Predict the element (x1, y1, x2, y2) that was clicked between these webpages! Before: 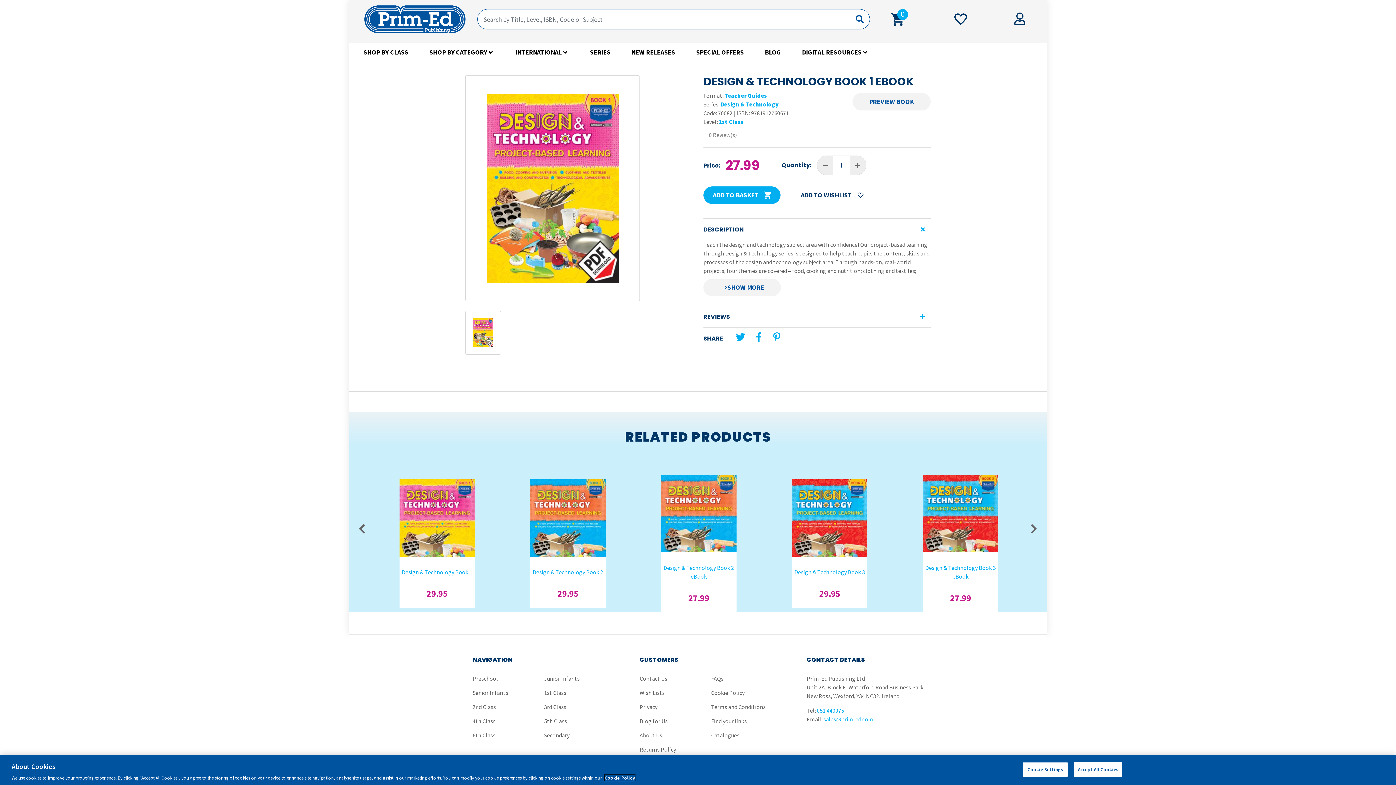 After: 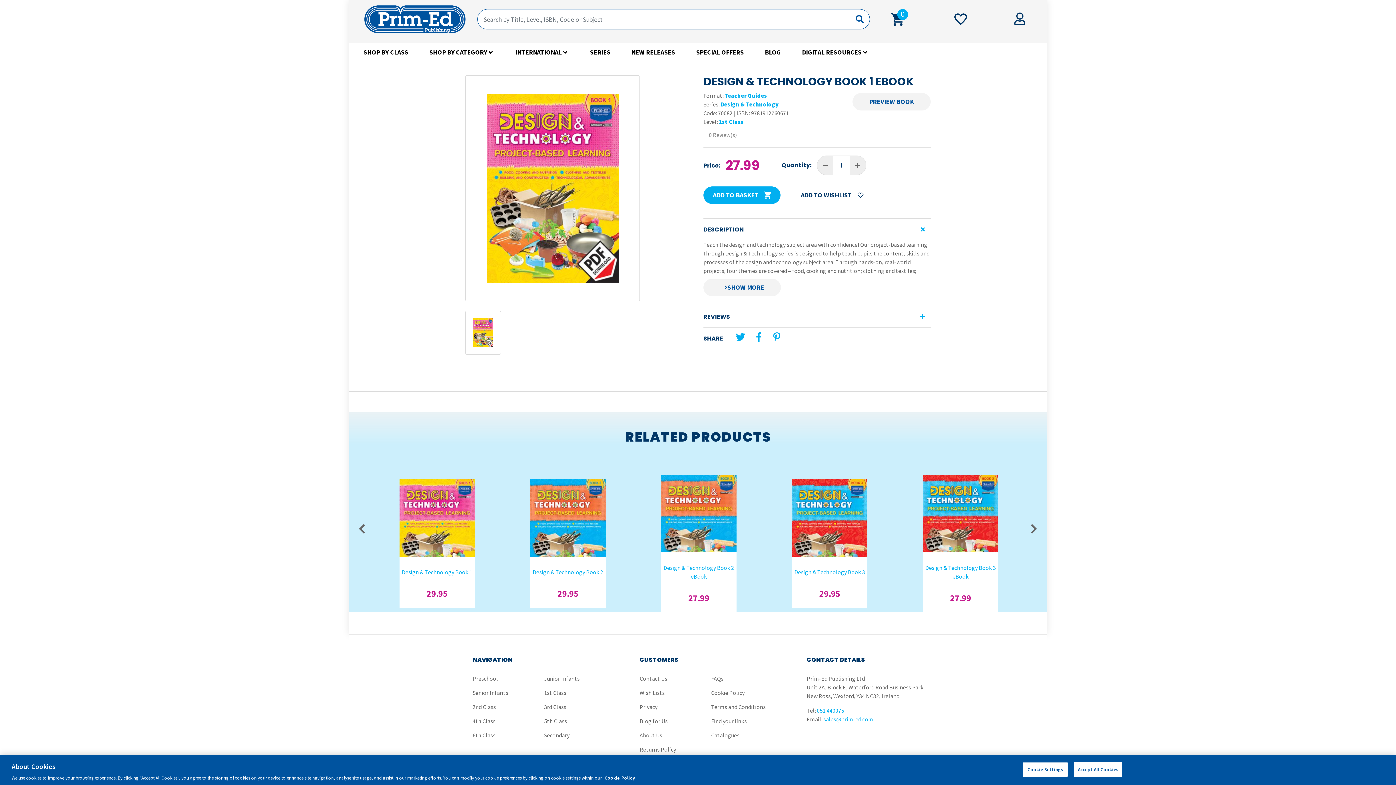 Action: bbox: (703, 328, 723, 349) label: SHARE